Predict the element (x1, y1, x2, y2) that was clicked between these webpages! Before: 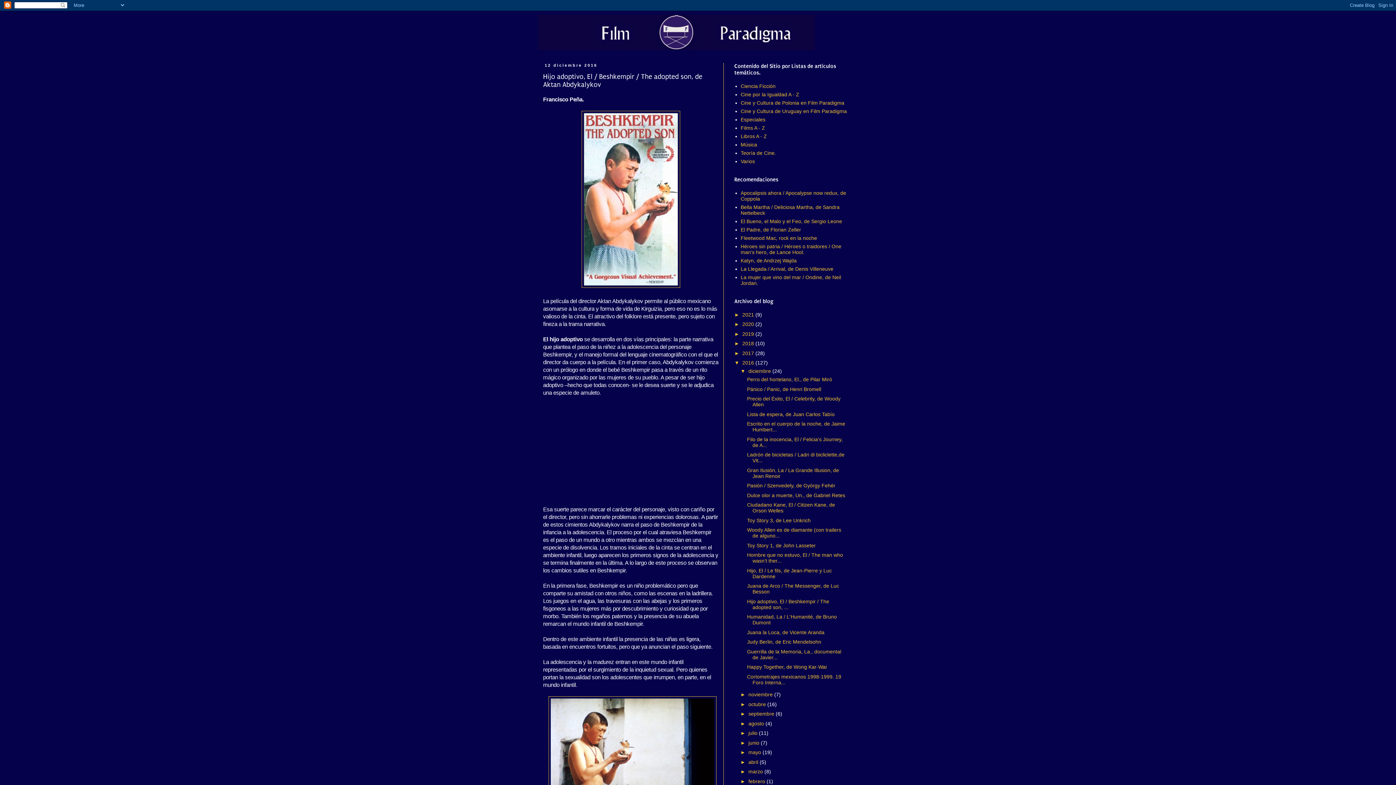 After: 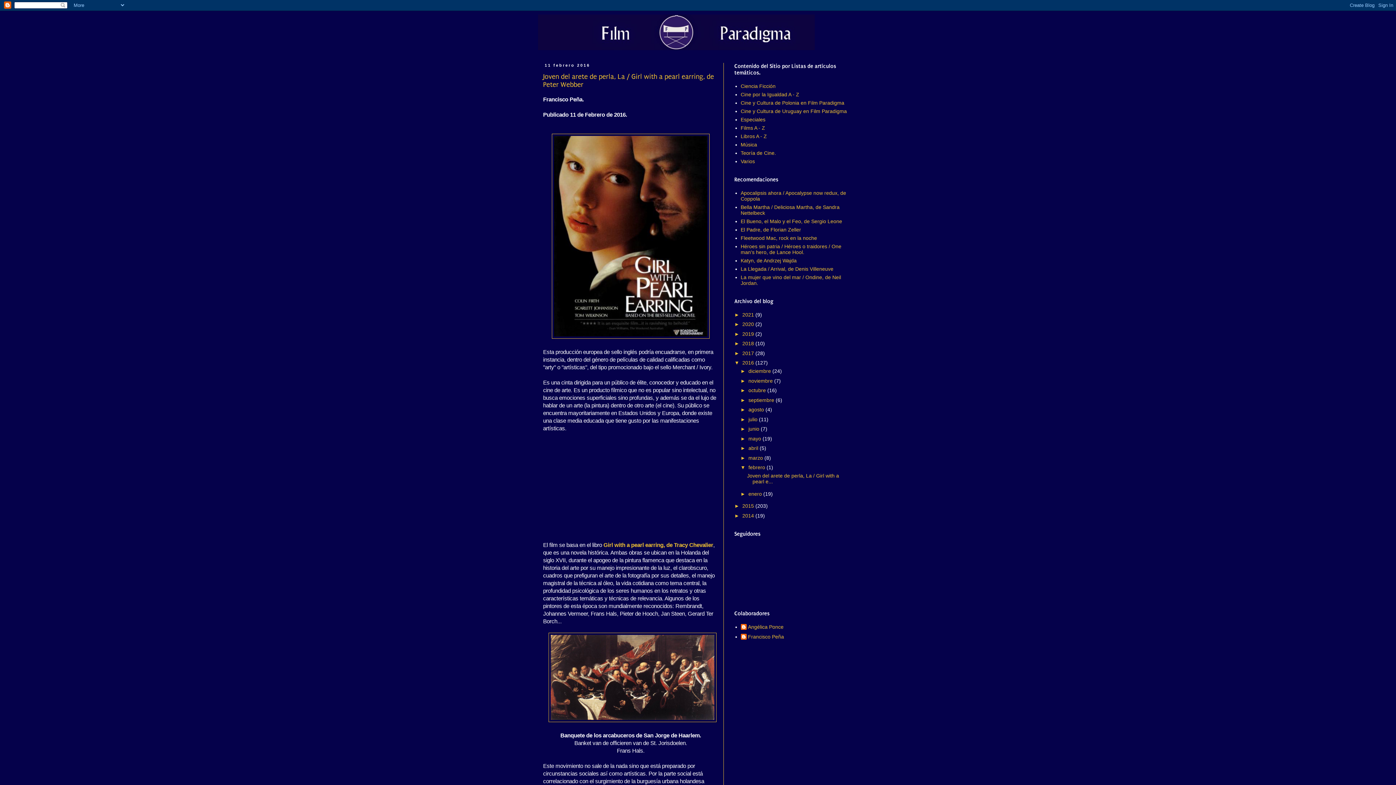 Action: bbox: (748, 778, 766, 784) label: febrero 